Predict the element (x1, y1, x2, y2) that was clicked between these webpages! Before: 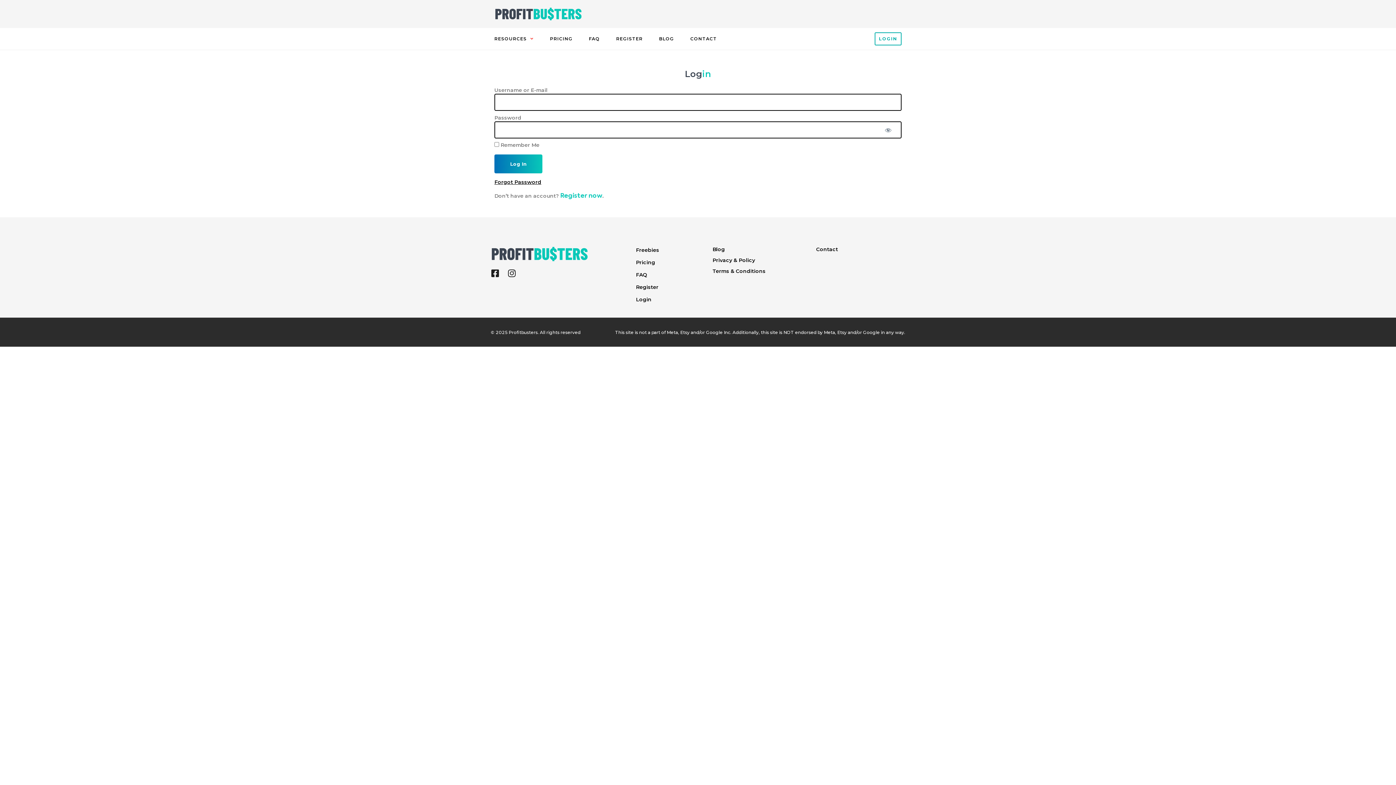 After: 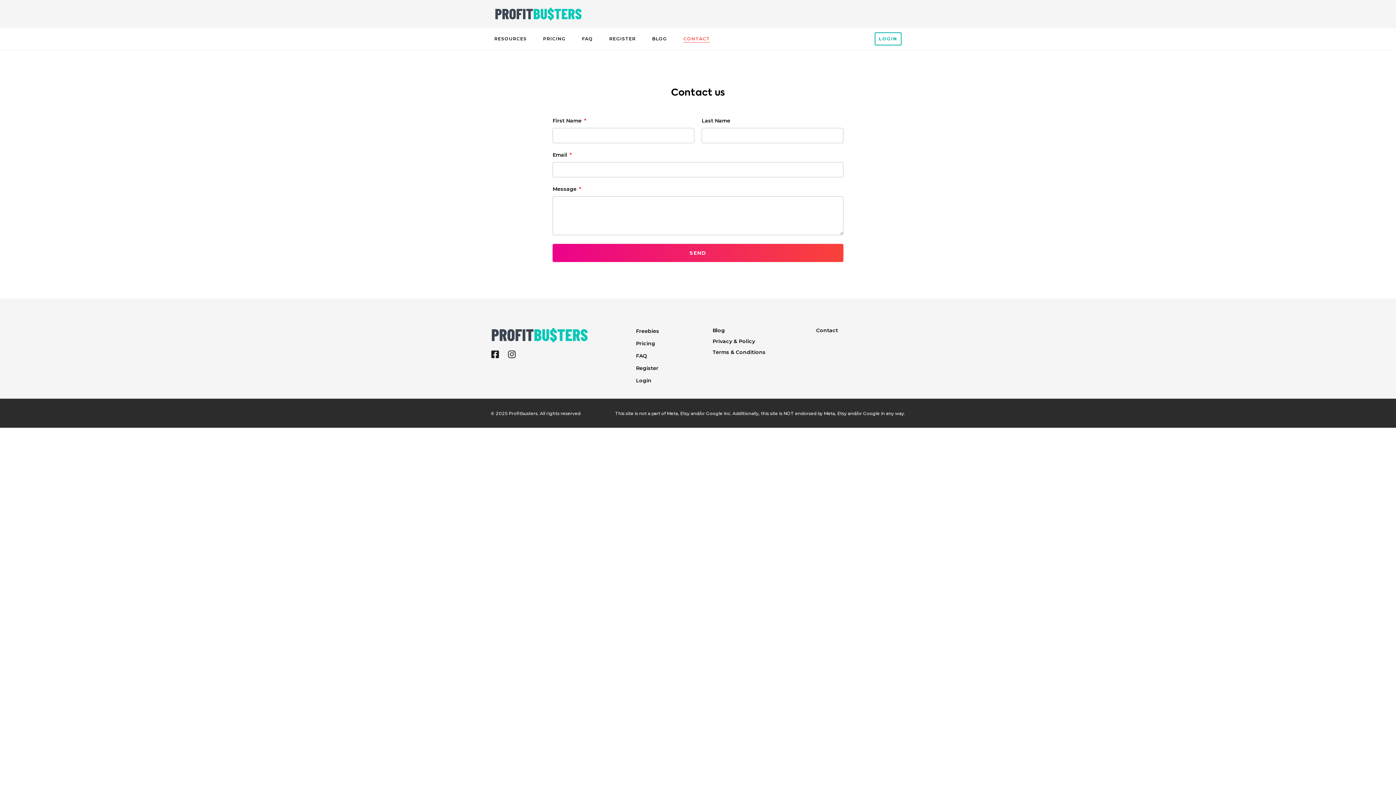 Action: bbox: (690, 35, 717, 42) label: CONTACT